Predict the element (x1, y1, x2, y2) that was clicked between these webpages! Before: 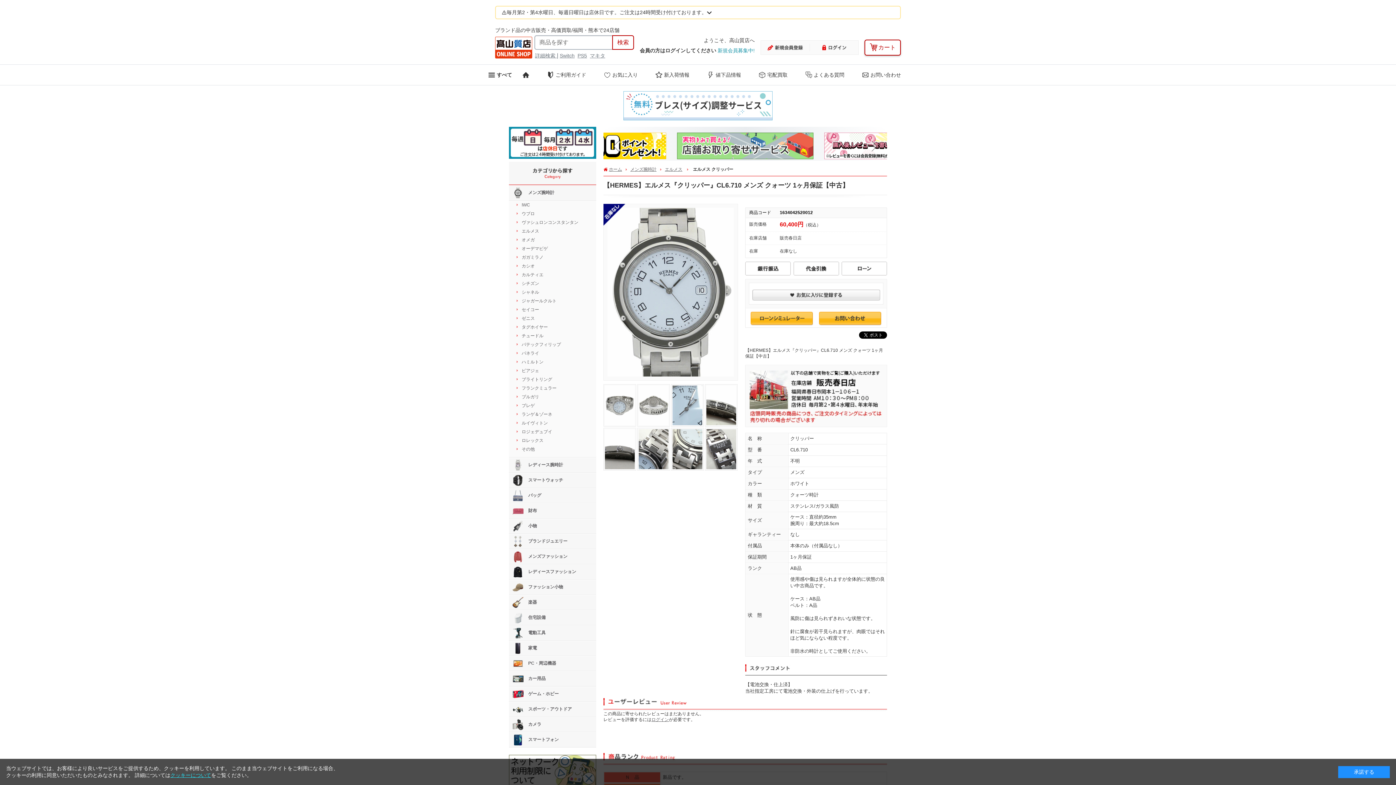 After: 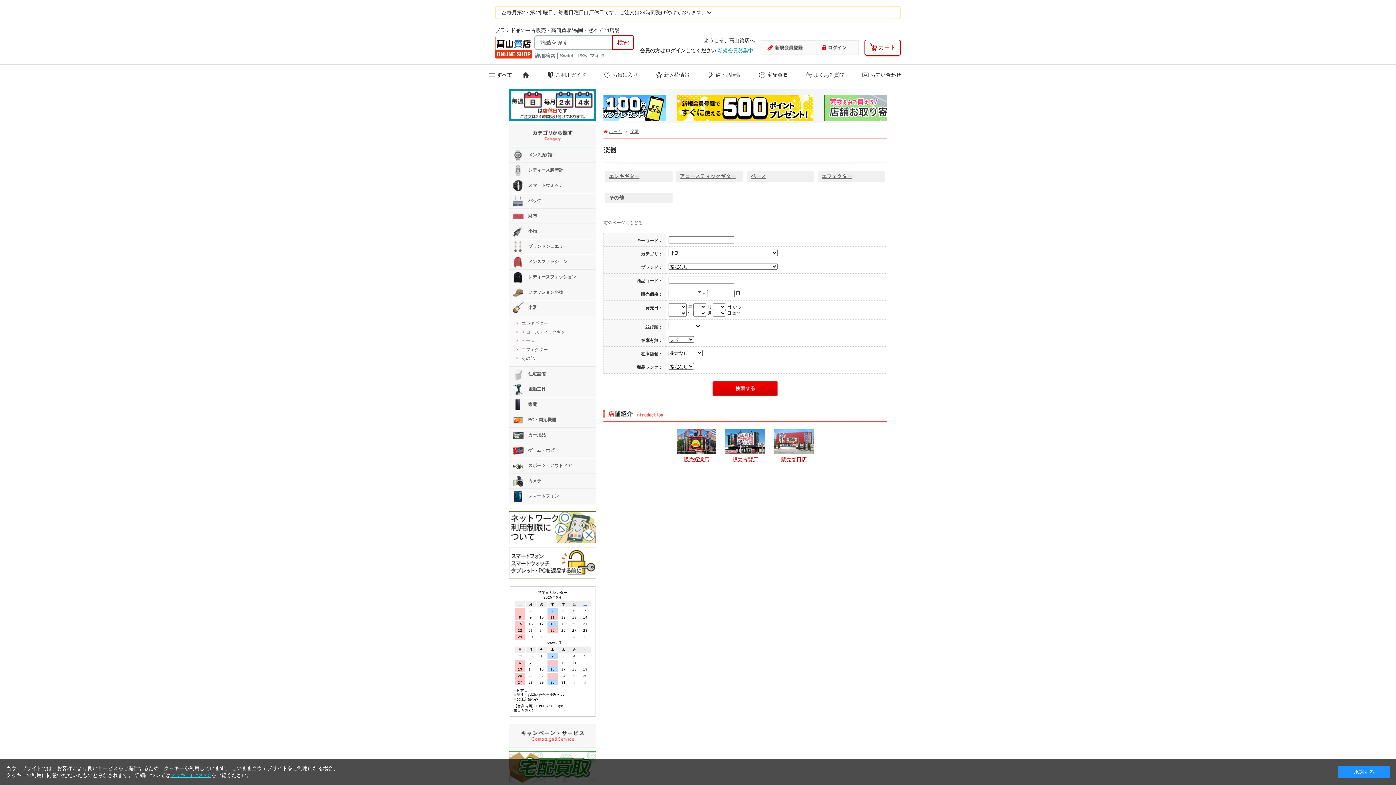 Action: label:  楽器 bbox: (509, 595, 596, 610)